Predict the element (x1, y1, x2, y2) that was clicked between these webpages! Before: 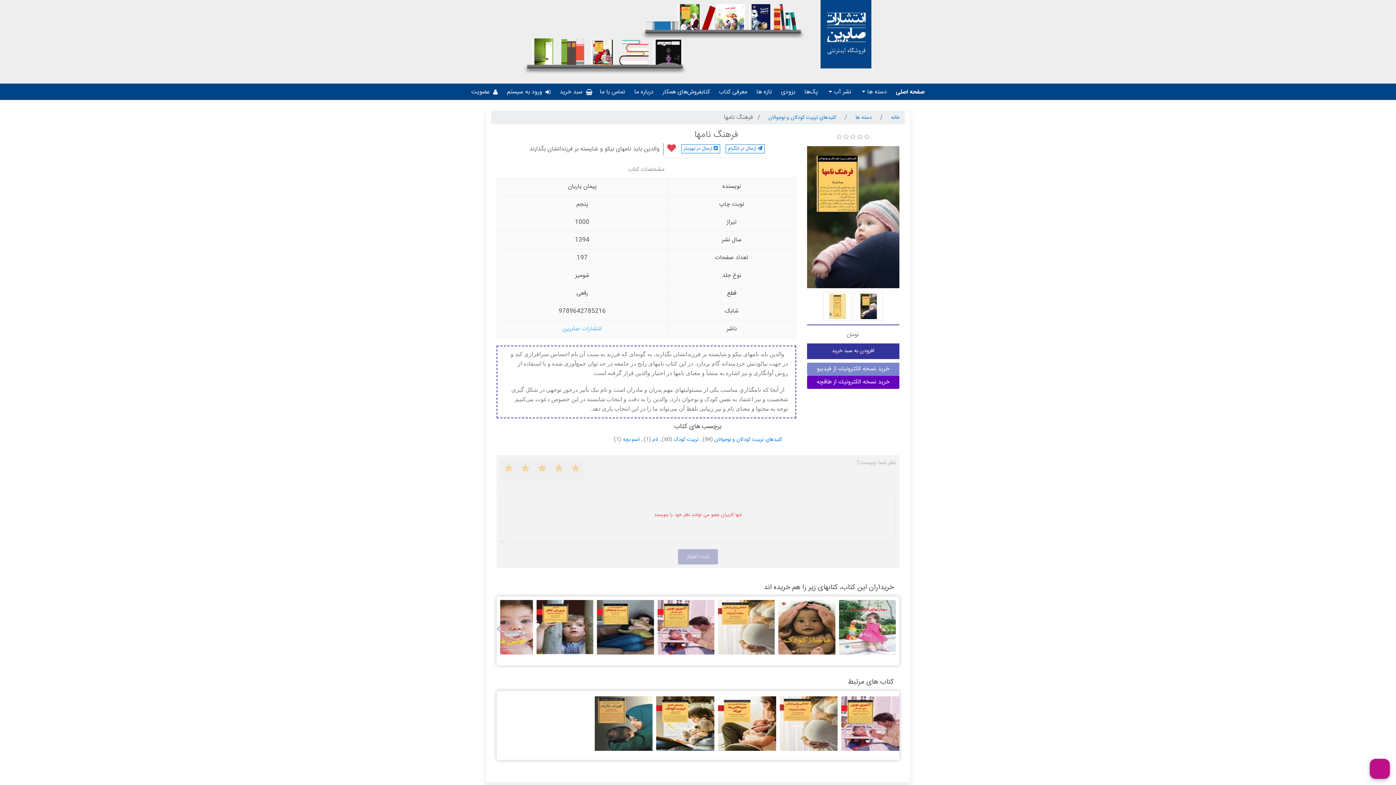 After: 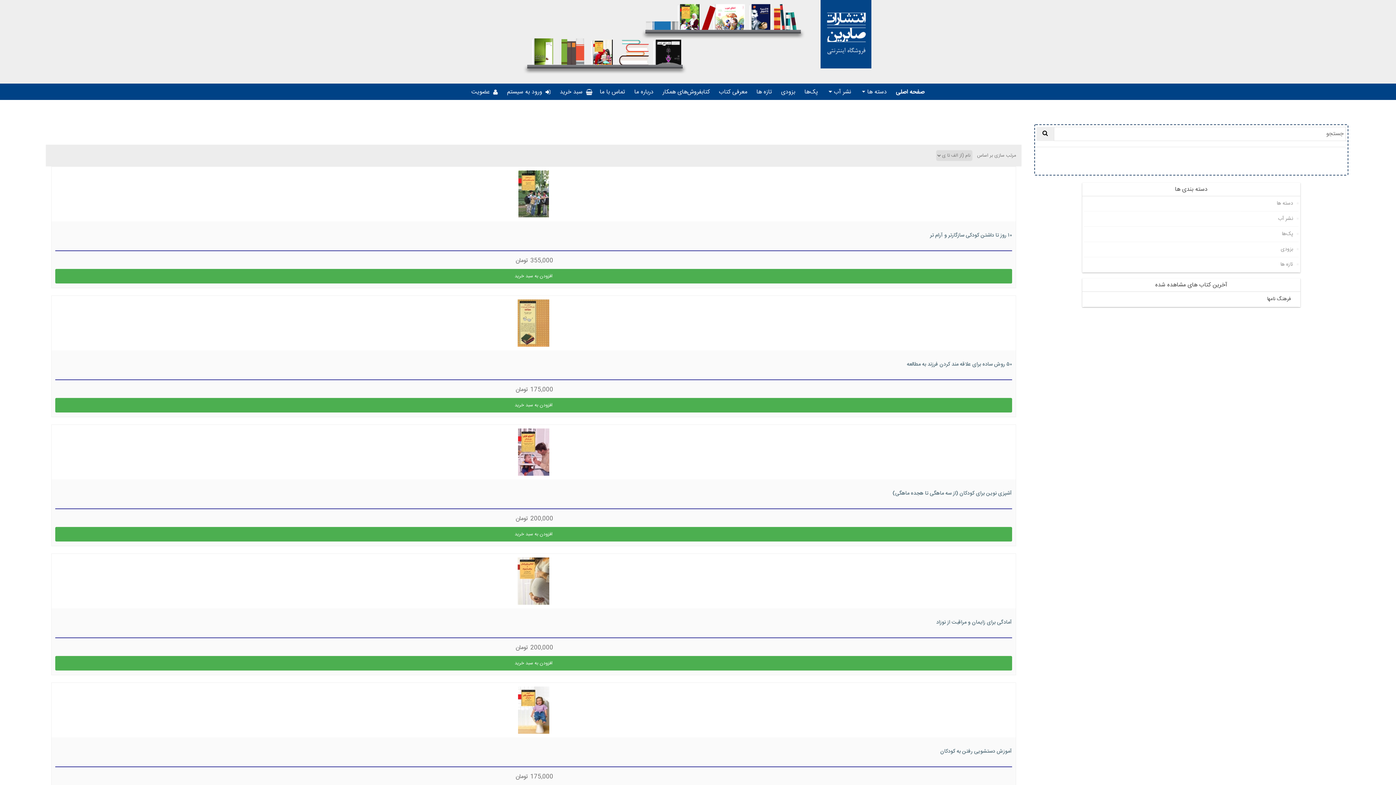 Action: bbox: (673, 435, 698, 444) label: تربیت کودک